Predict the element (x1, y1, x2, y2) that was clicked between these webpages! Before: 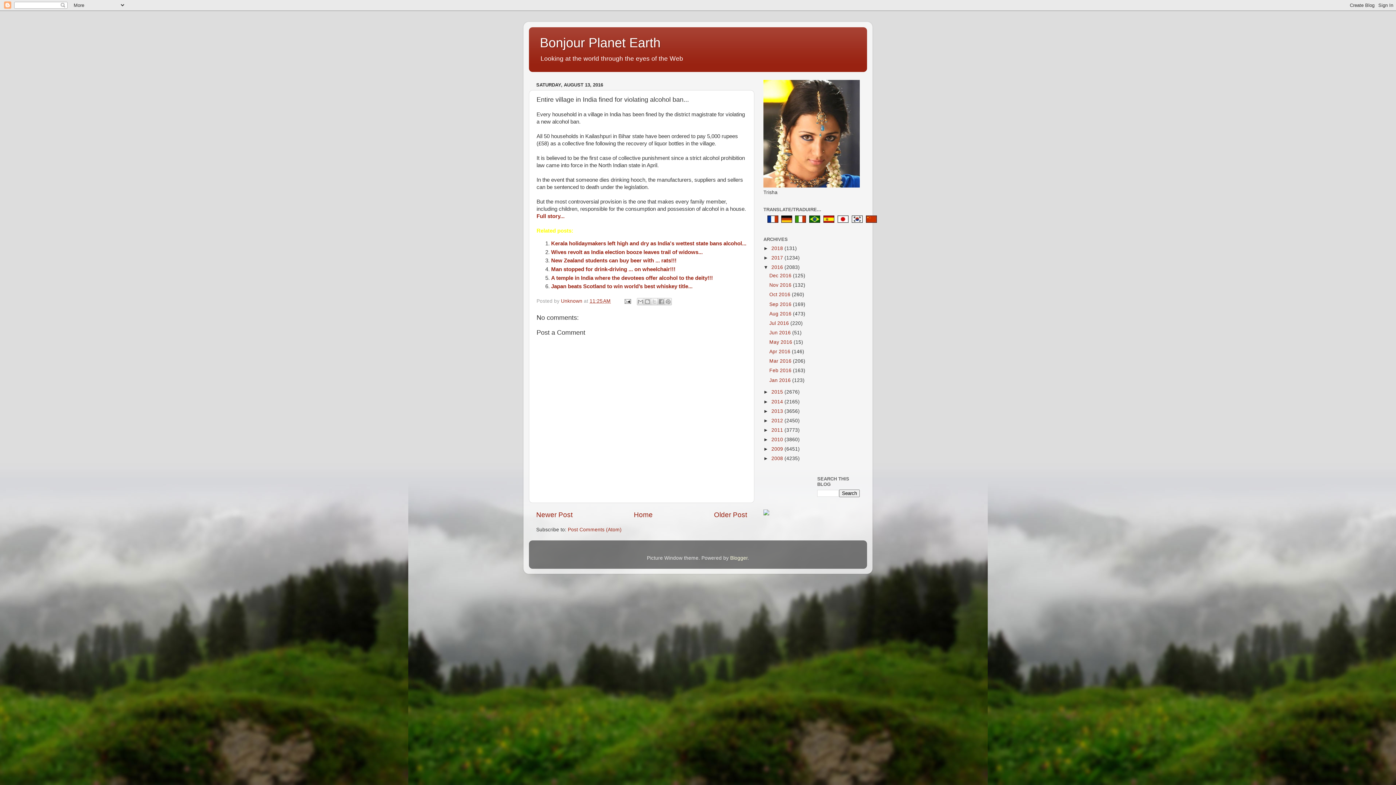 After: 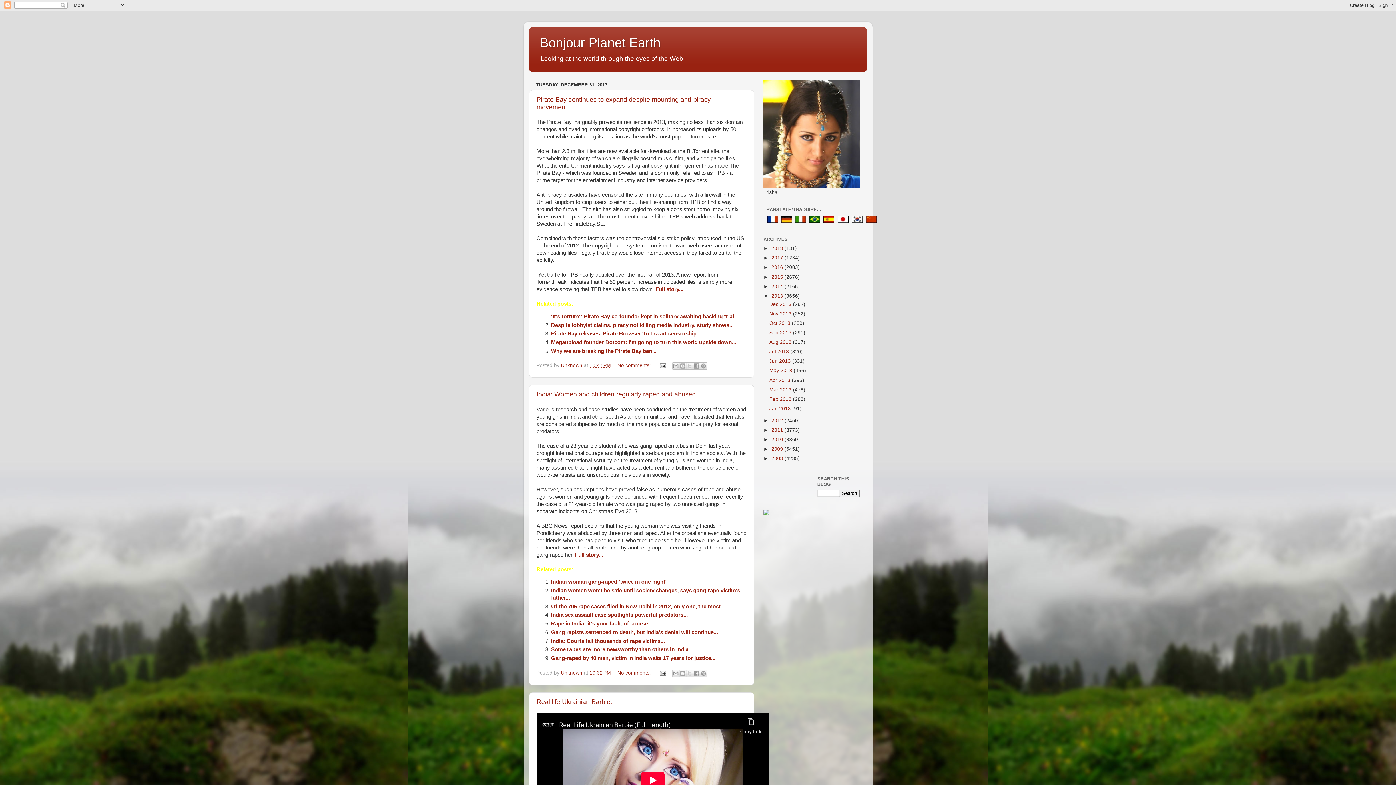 Action: bbox: (771, 408, 784, 414) label: 2013 